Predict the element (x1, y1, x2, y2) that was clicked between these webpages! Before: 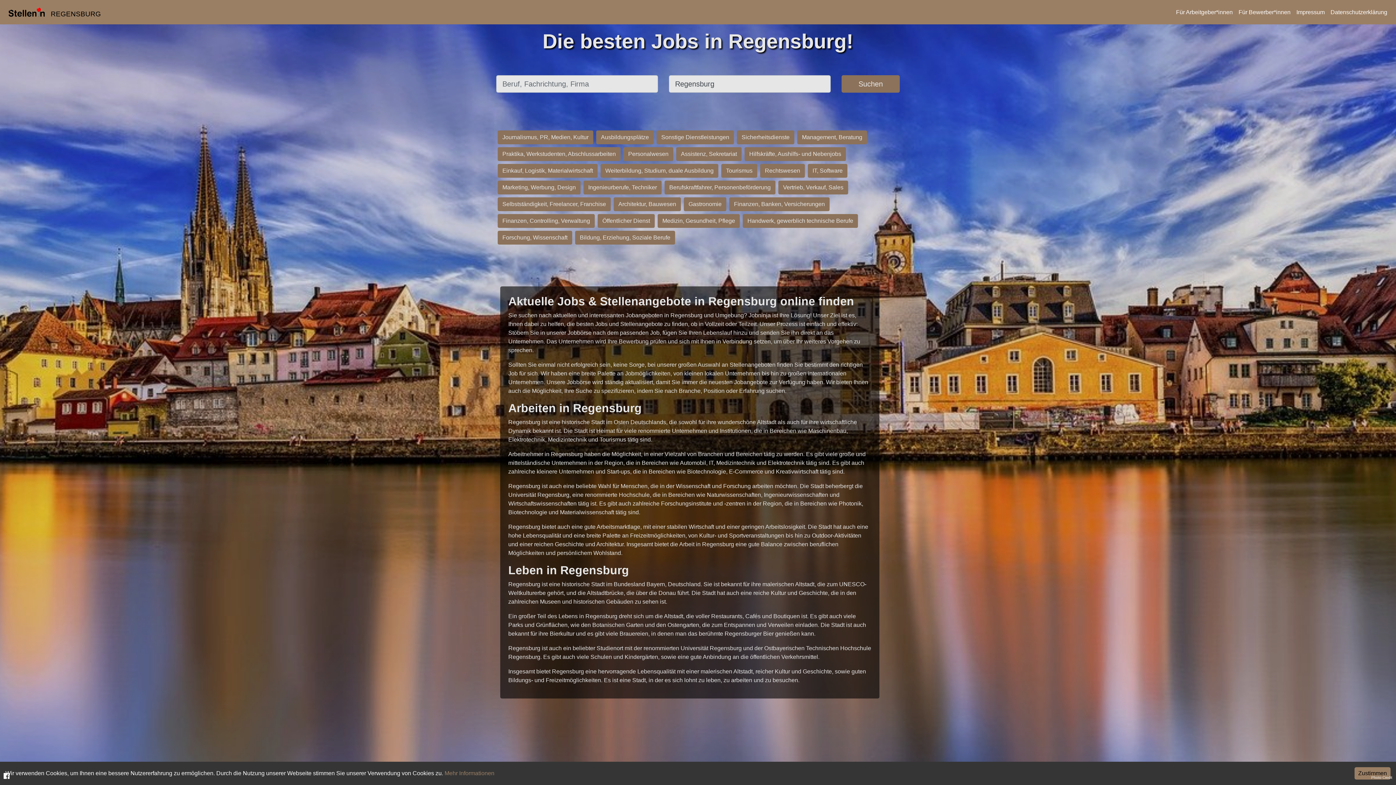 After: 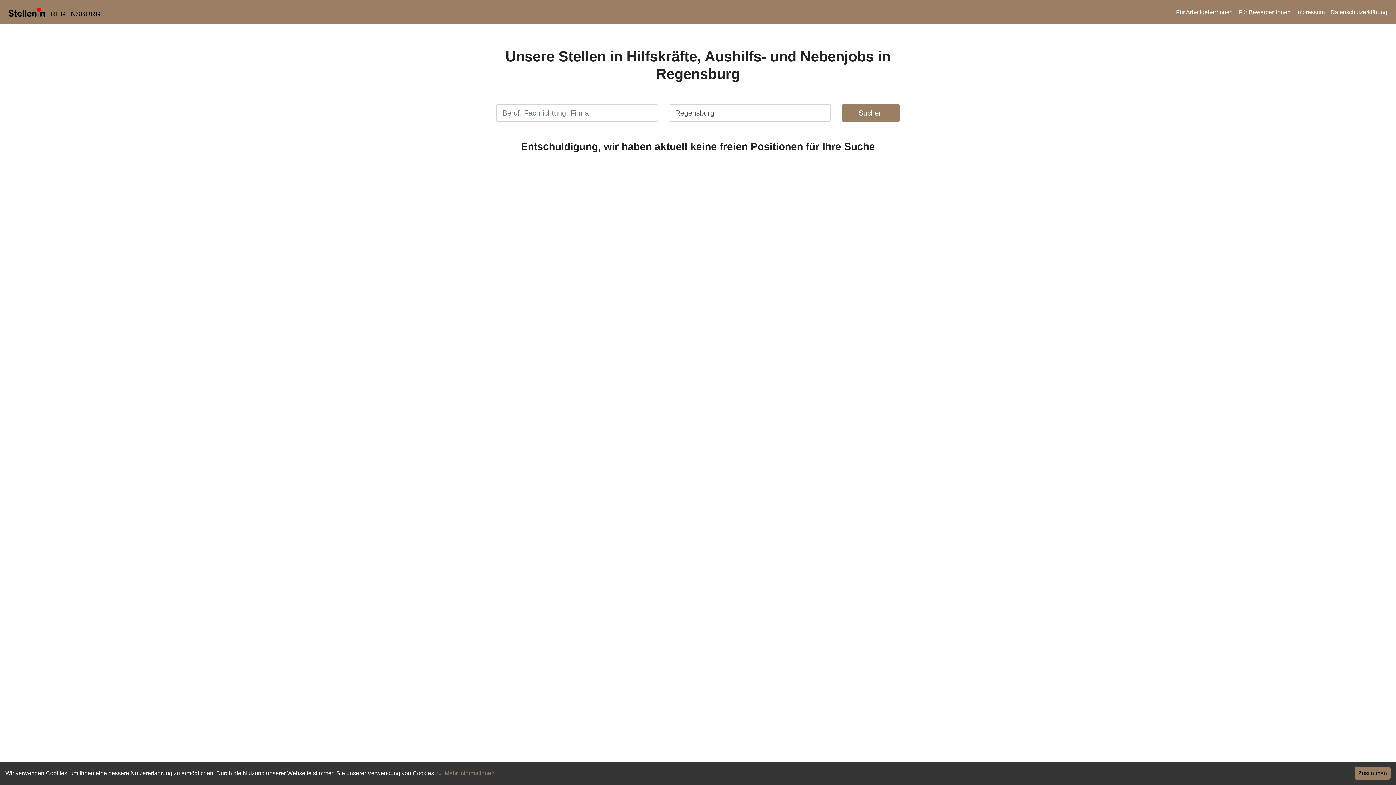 Action: bbox: (743, 150, 847, 156) label: Hilfskräfte, Aushilfs- und Nebenjobs